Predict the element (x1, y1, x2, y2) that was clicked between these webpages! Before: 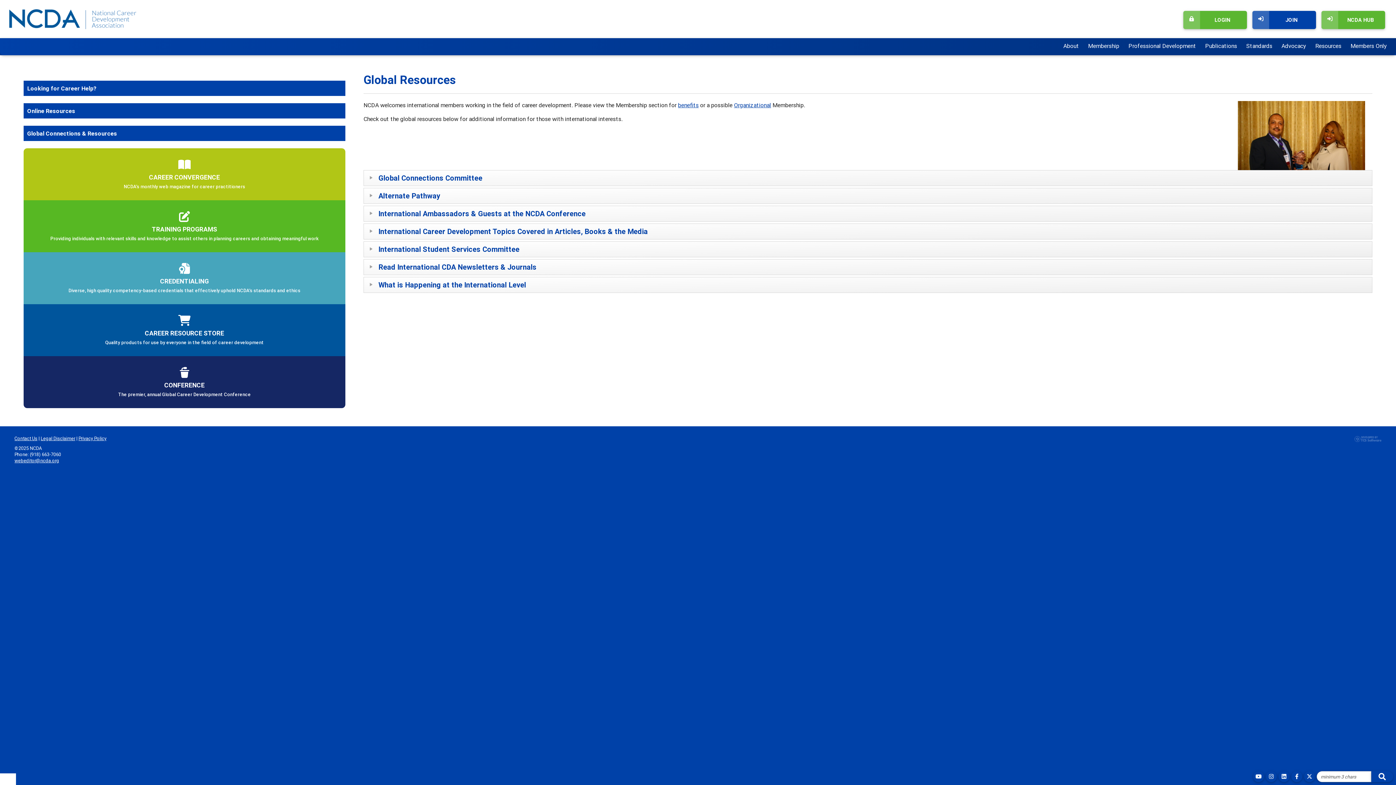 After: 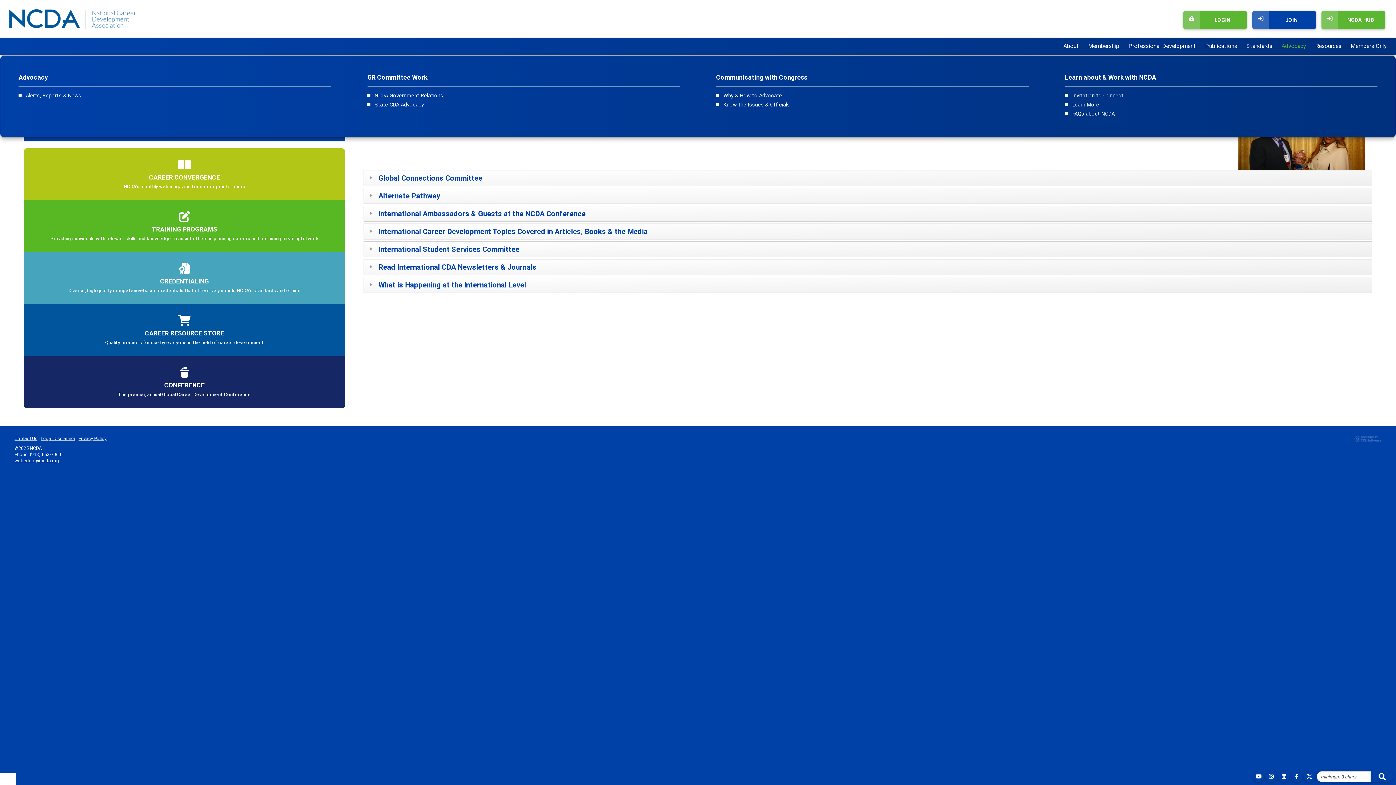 Action: bbox: (1278, 38, 1312, 55) label: Advocacy